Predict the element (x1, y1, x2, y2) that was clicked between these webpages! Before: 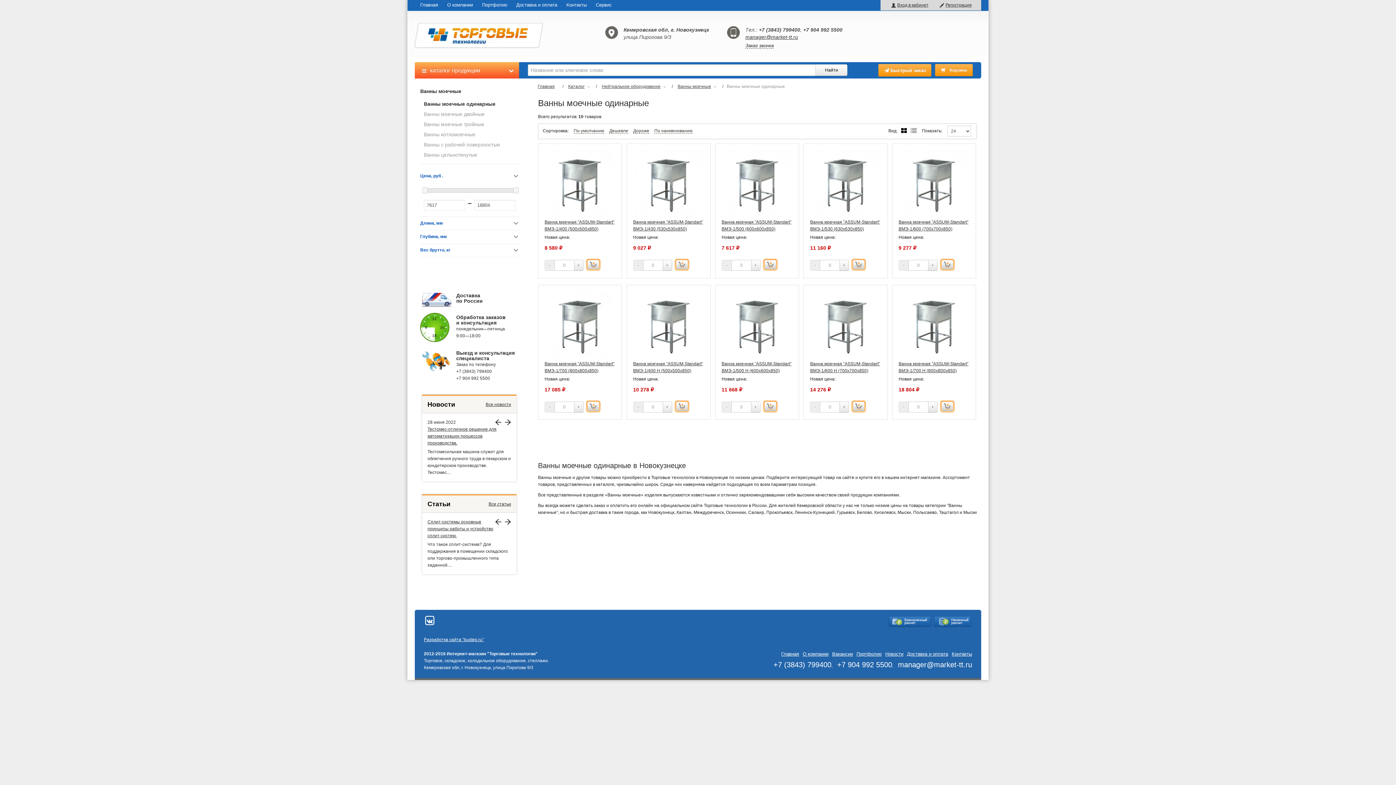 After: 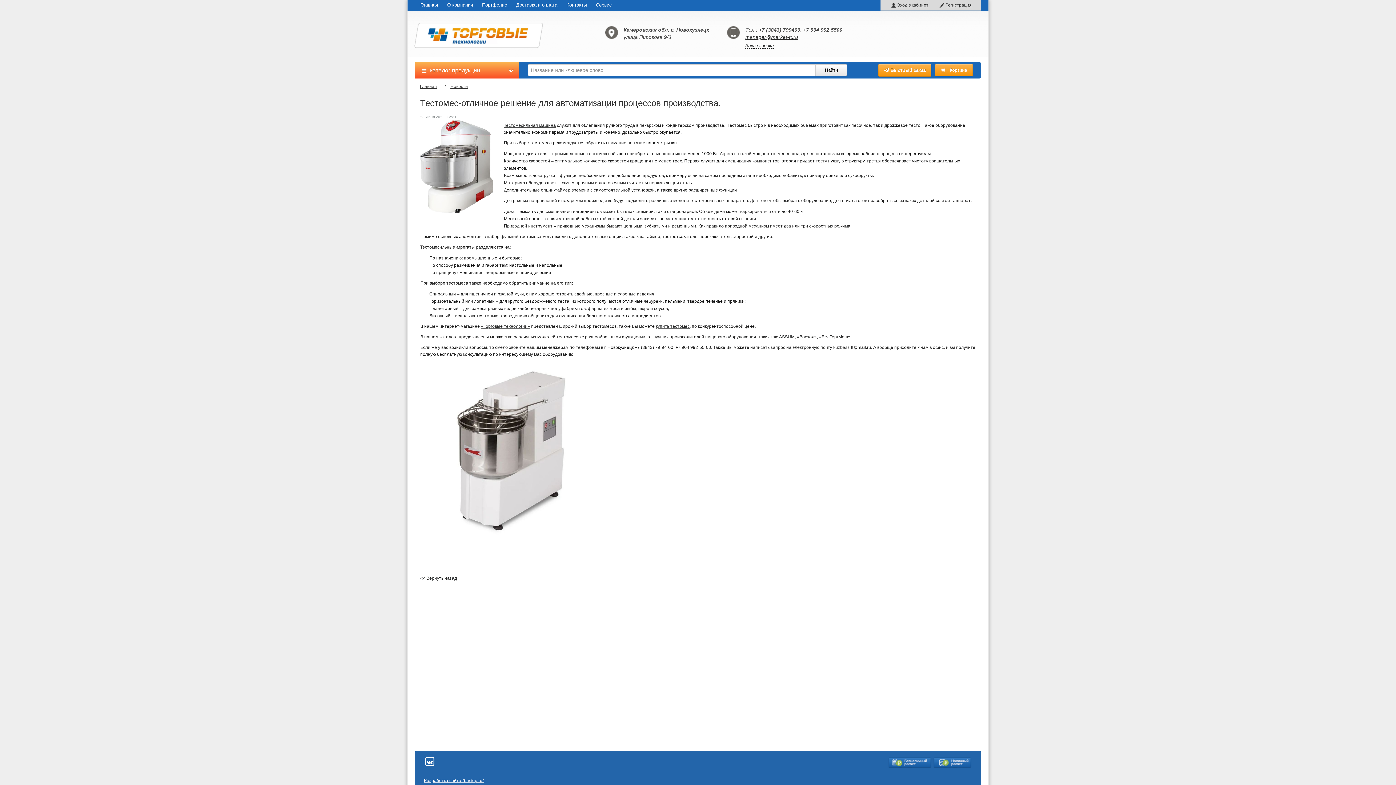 Action: bbox: (427, 426, 496, 445) label: Тестомес-отличное решение для автоматизации процессов производства.